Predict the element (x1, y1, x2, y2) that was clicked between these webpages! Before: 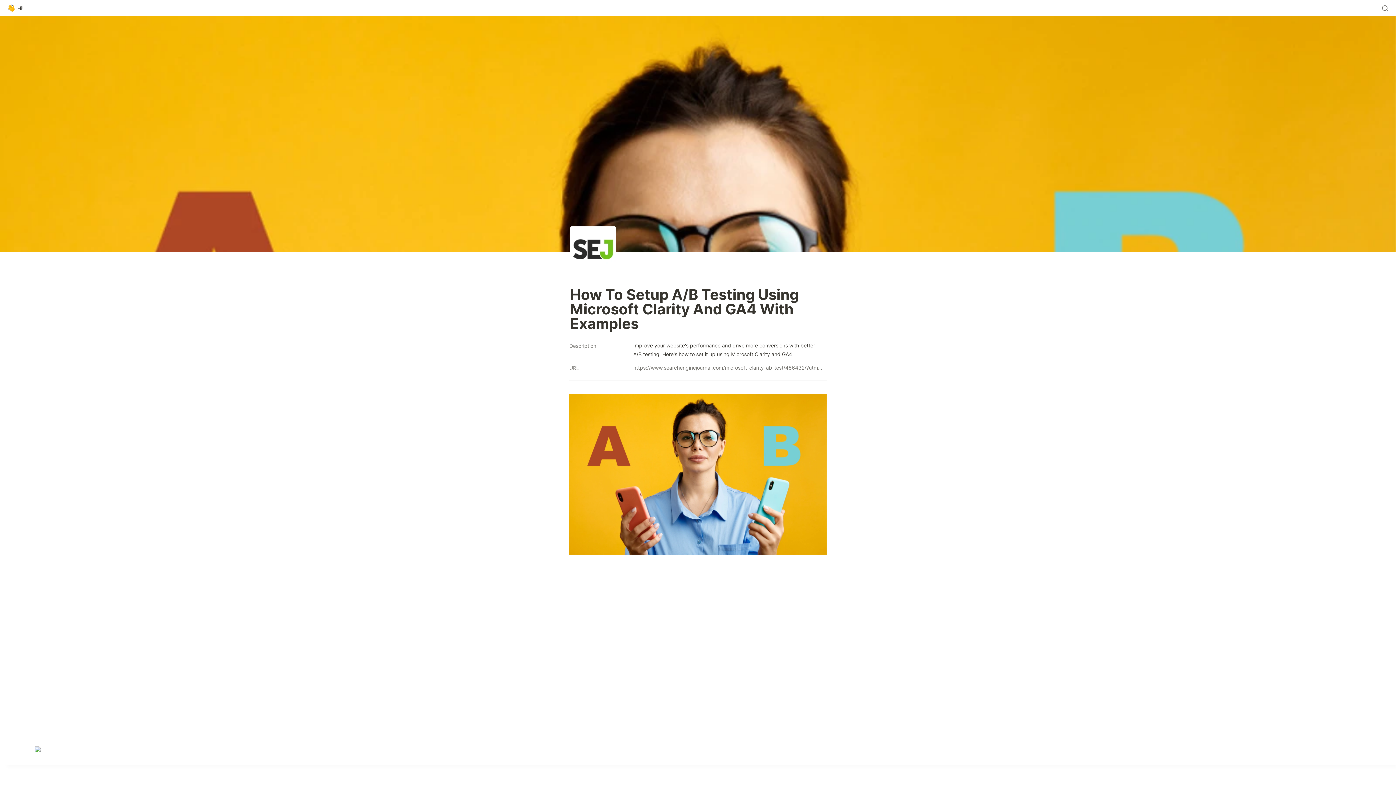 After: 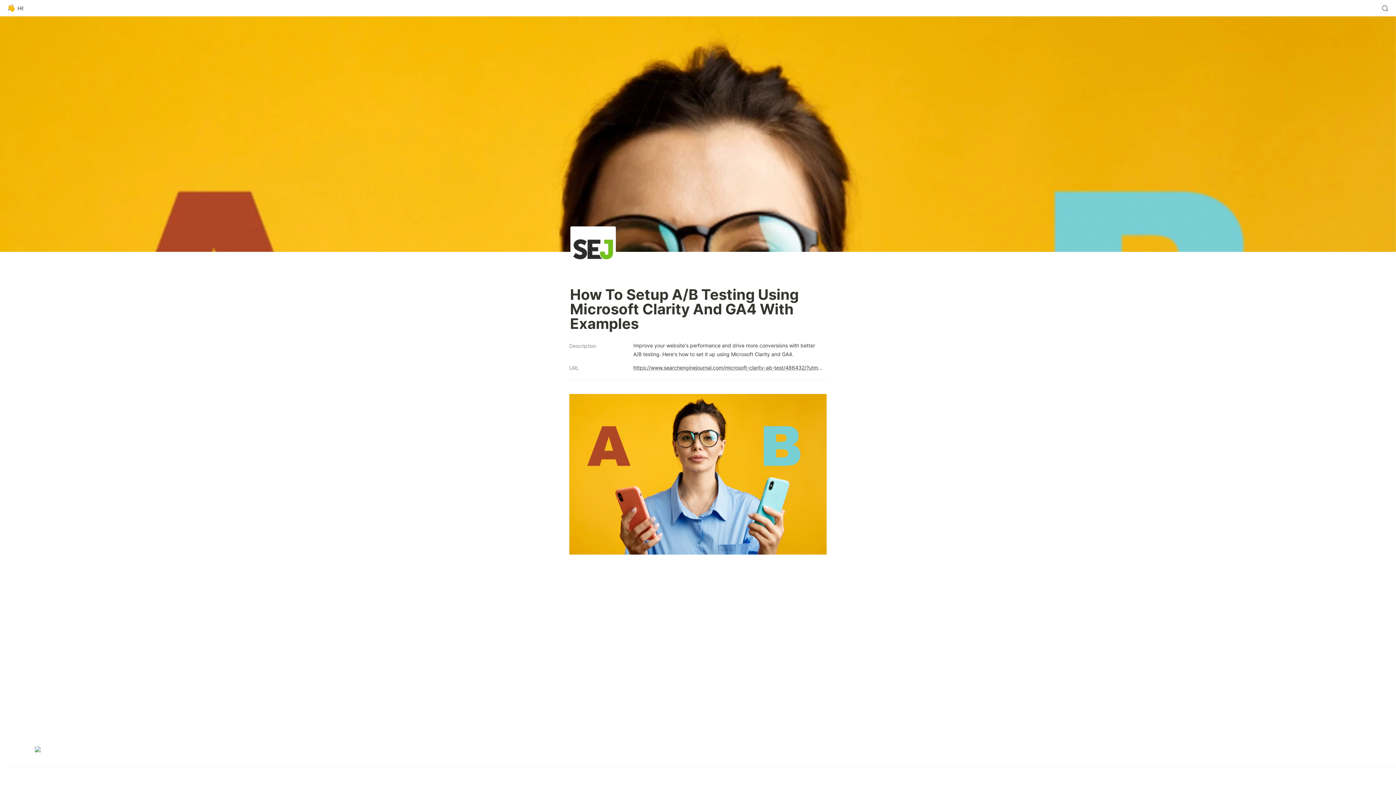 Action: bbox: (633, 363, 824, 372) label: https://www.searchenginejournal.com/microsoft-clarity-ab-test/486432/?utm_source=linkedin&utm_medium=social&utm_content=analytics-data-technical-seo&utm_campaign=linkedin-auto-publish-night